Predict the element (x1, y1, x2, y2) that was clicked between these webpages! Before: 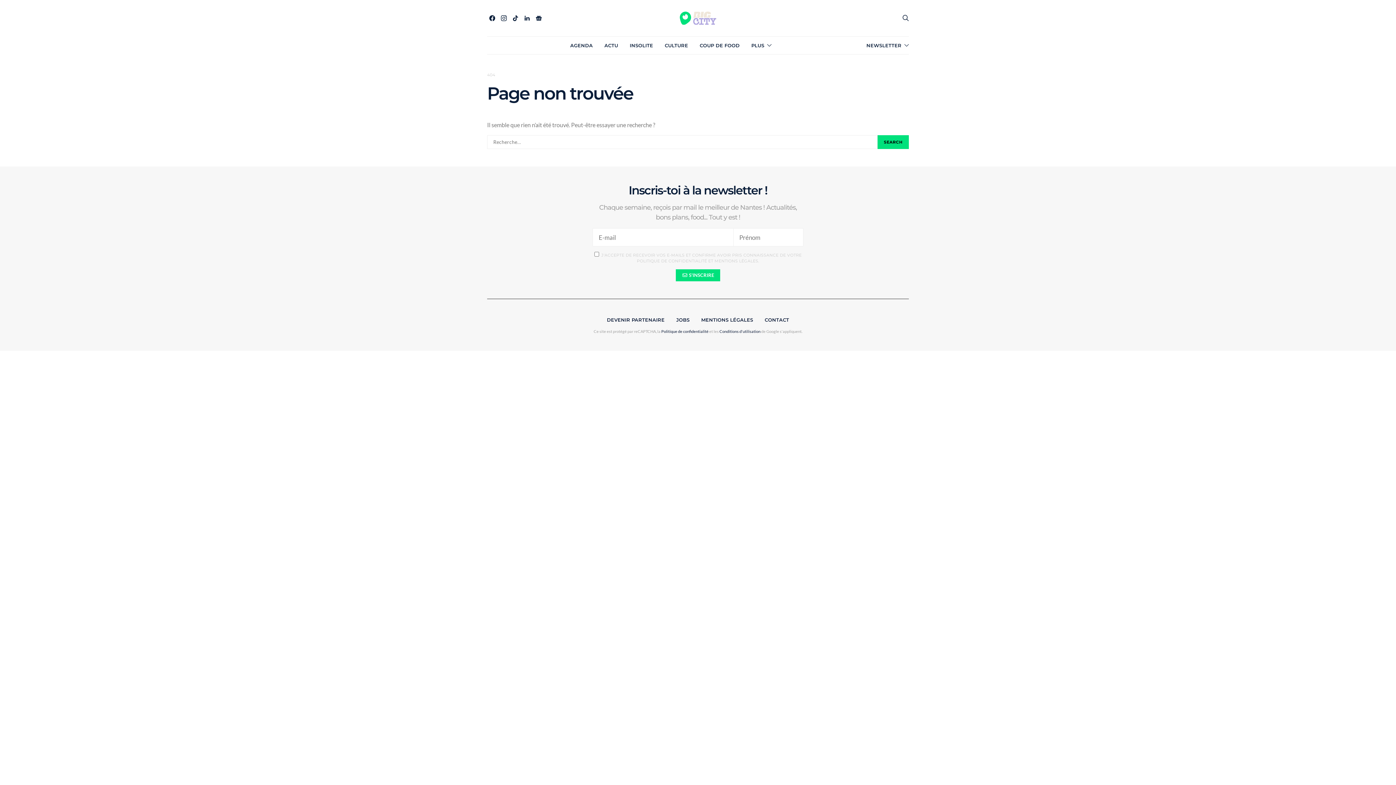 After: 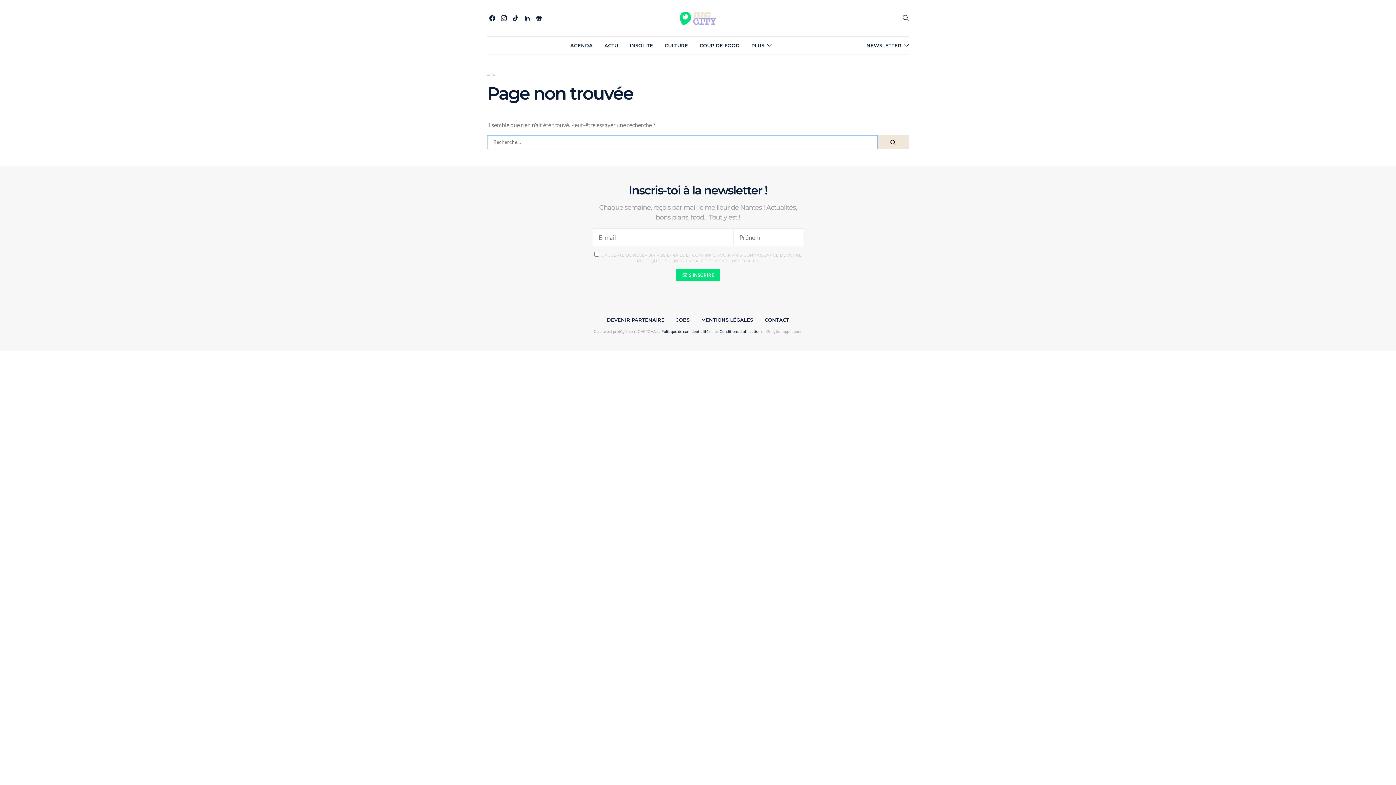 Action: bbox: (877, 135, 909, 149) label: SEARCH